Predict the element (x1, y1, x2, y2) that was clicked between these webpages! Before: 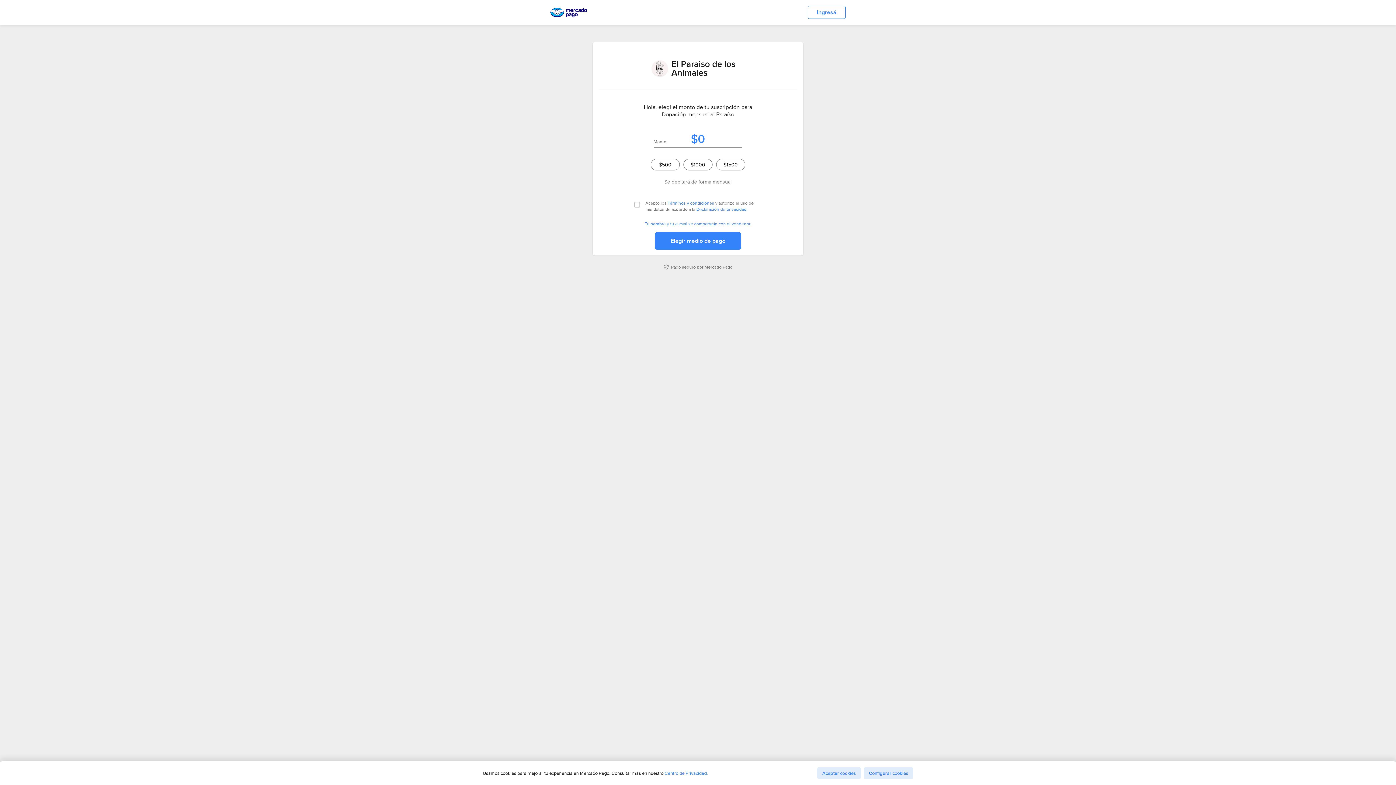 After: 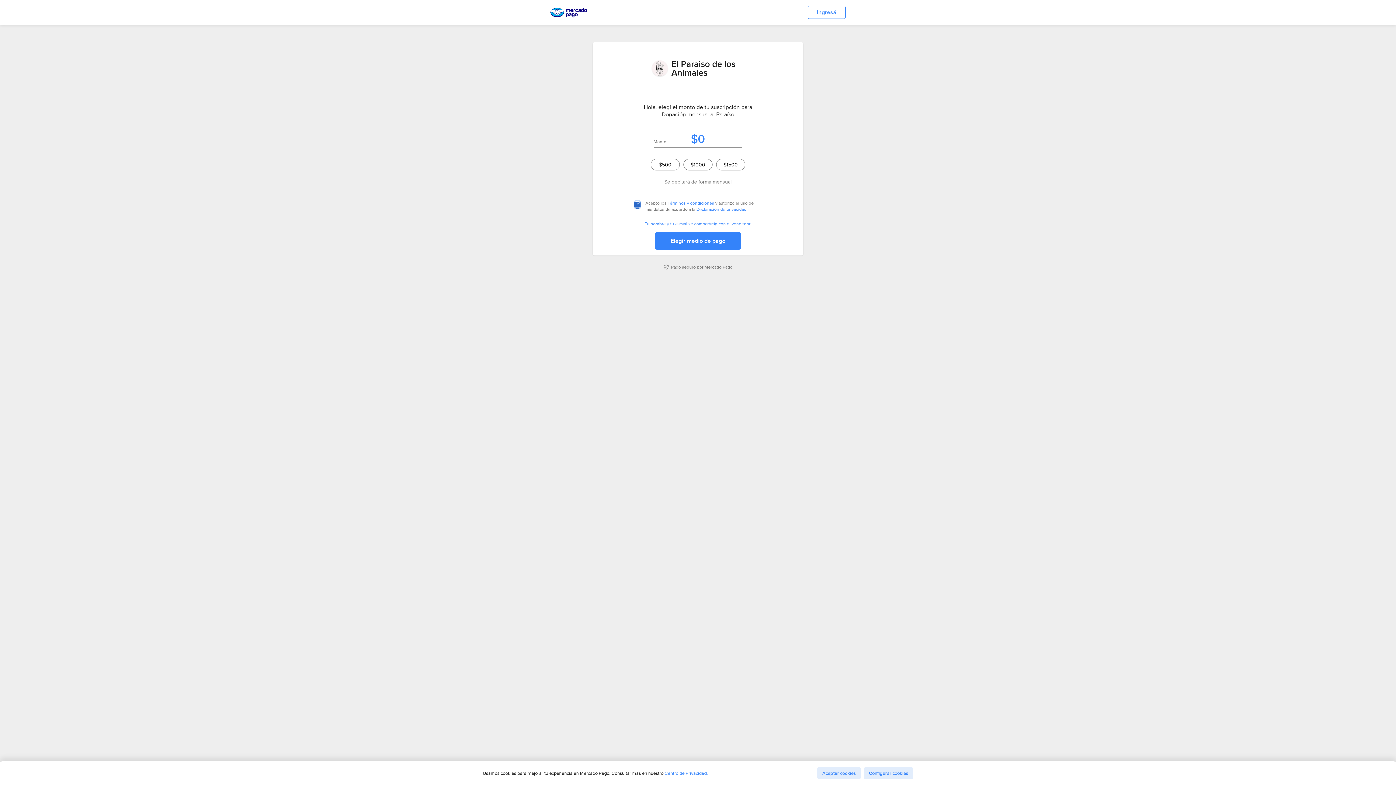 Action: label: . bbox: (746, 206, 747, 212)